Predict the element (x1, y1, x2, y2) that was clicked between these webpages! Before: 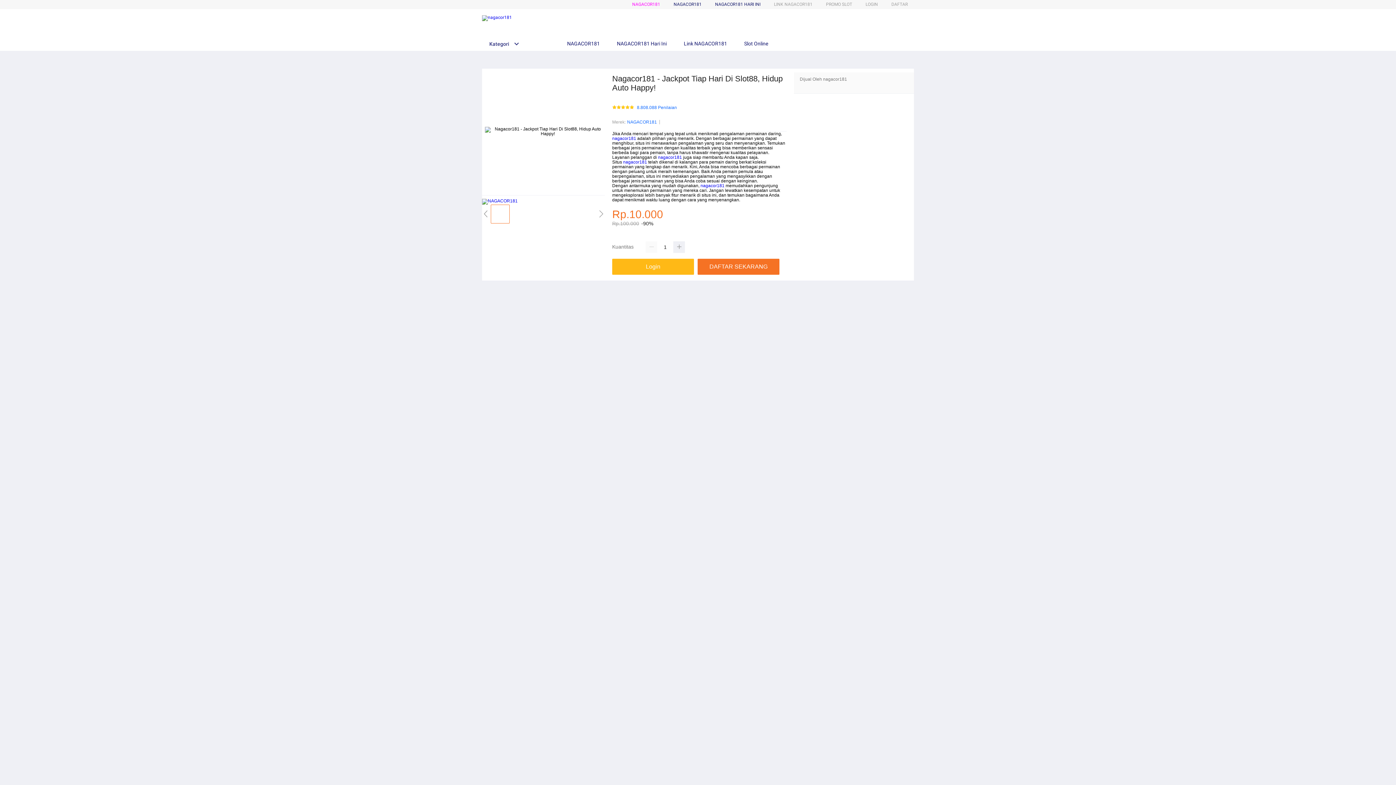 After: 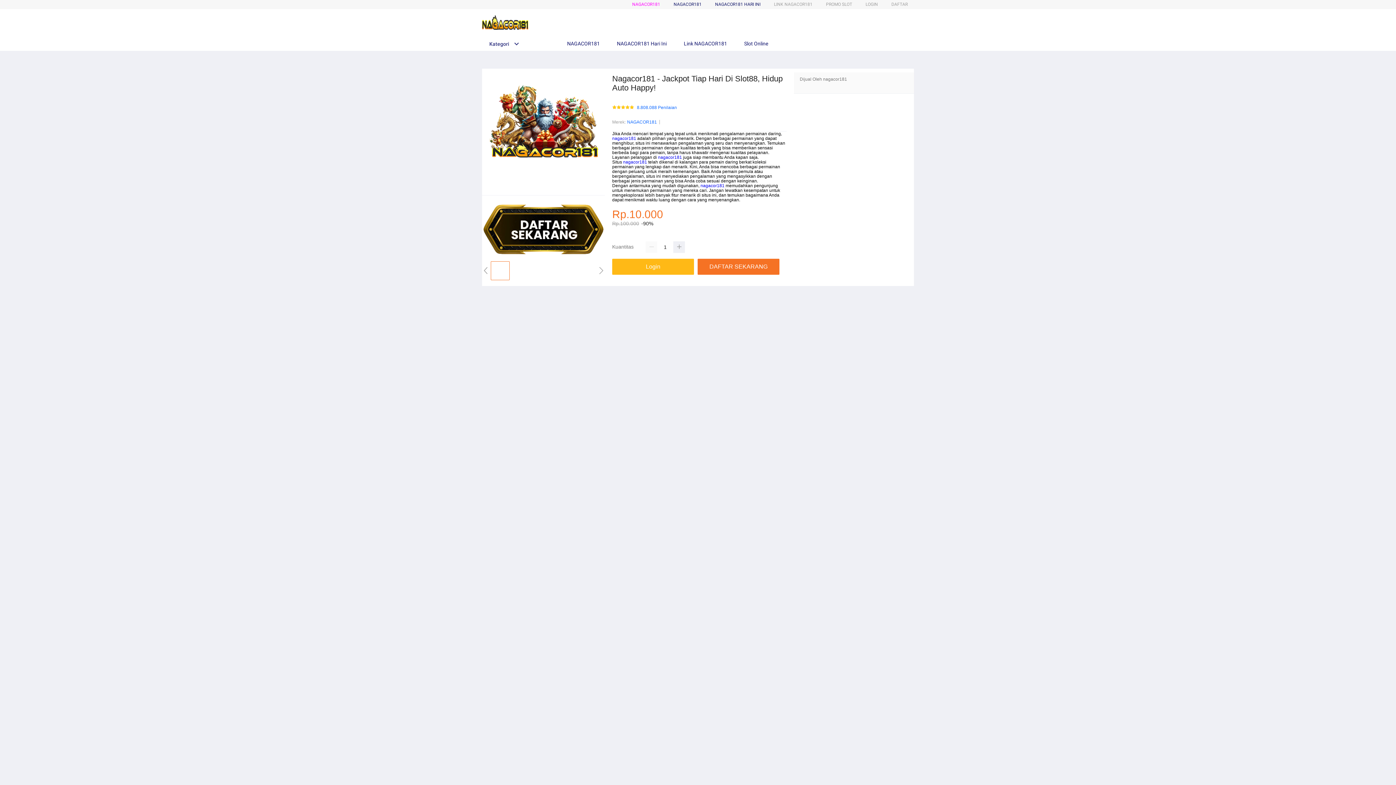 Action: bbox: (627, 118, 657, 125) label: NAGACOR181